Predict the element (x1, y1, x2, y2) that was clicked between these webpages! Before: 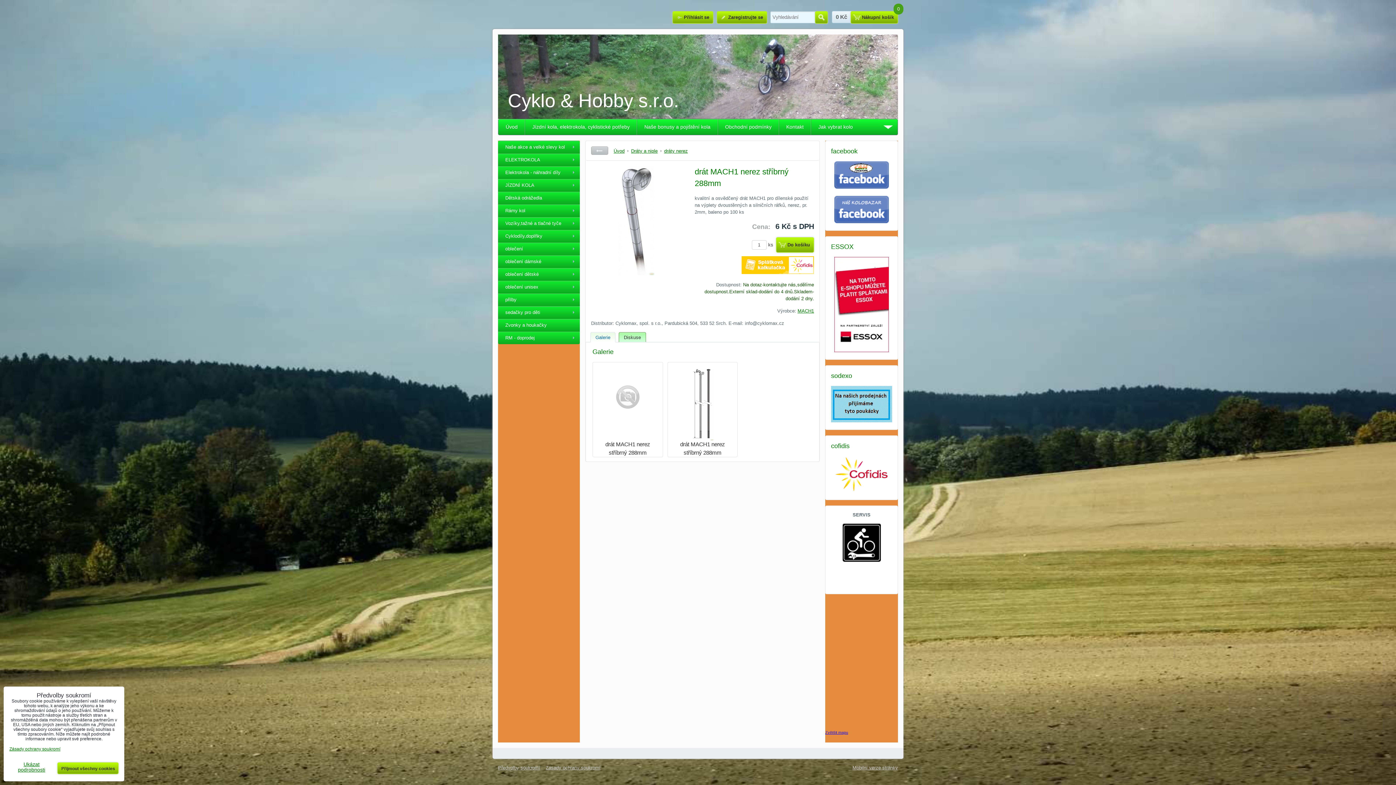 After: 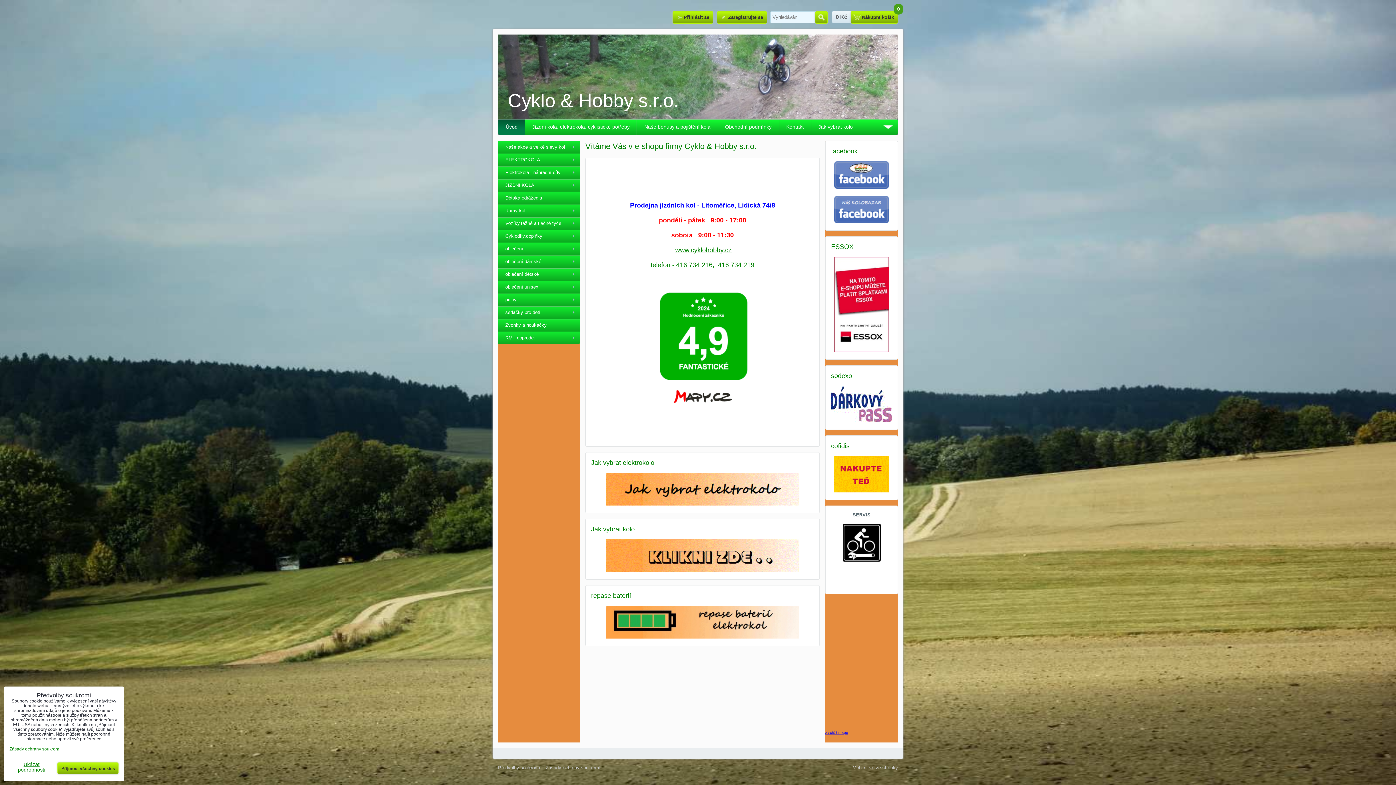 Action: bbox: (508, 90, 678, 111) label: Cyklo & Hobby s.r.o.